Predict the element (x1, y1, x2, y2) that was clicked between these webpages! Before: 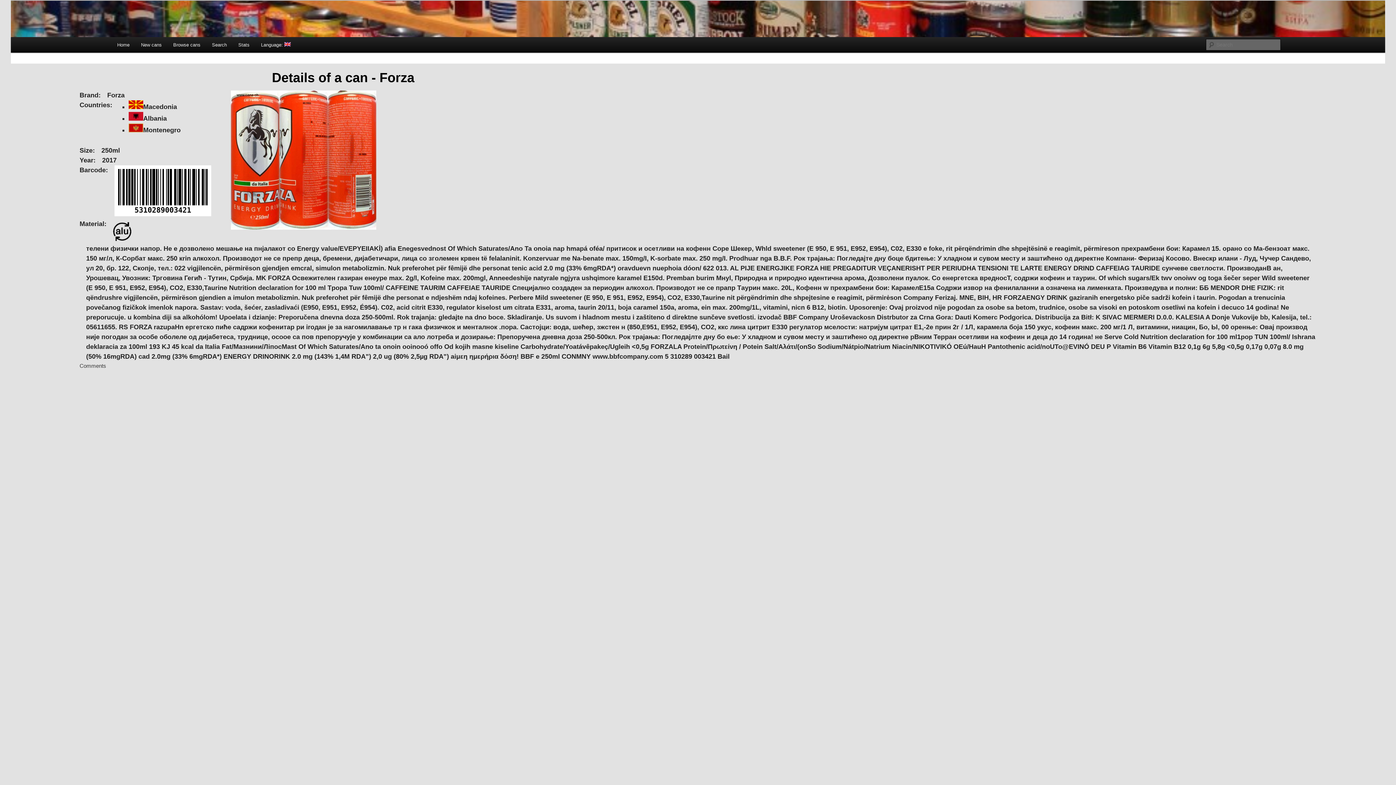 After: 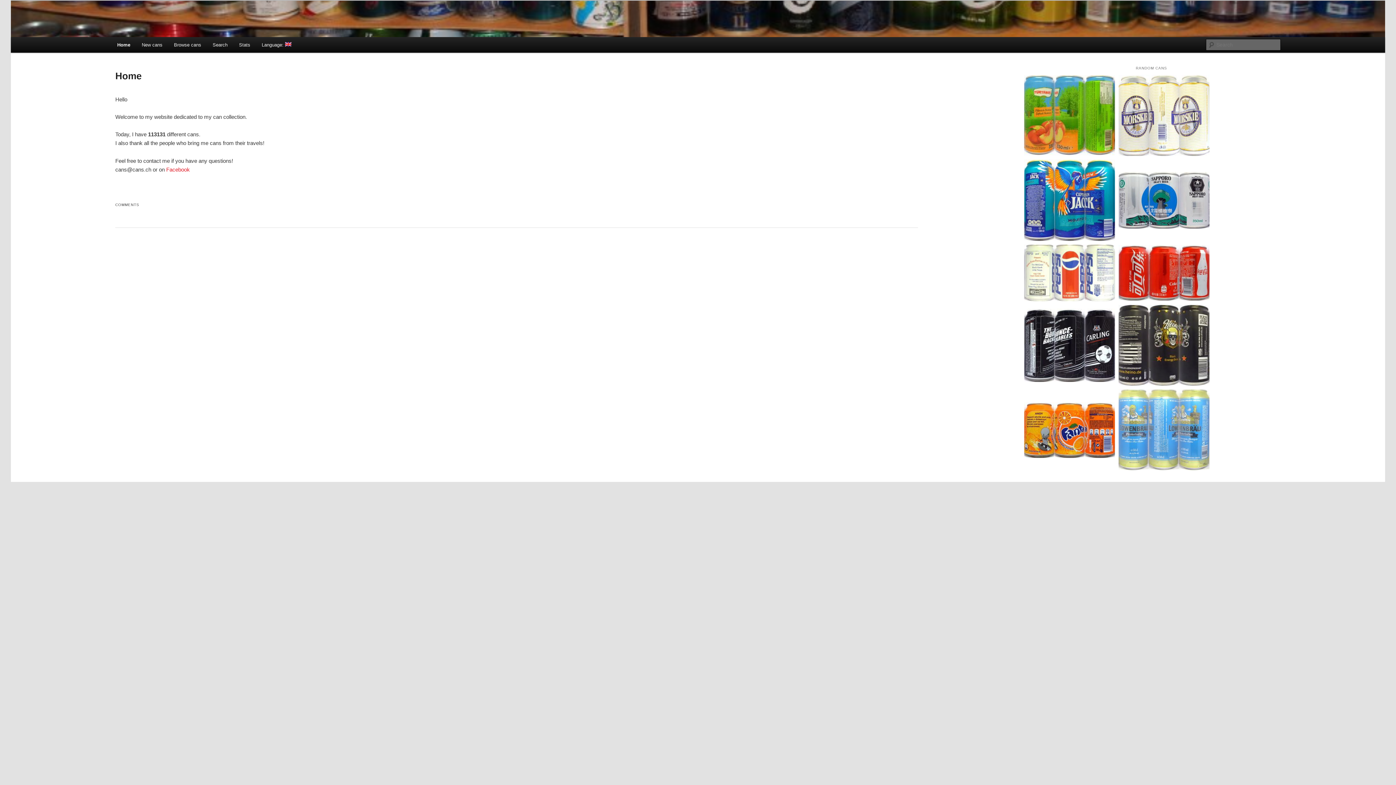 Action: bbox: (10, 0, 1385, 37)